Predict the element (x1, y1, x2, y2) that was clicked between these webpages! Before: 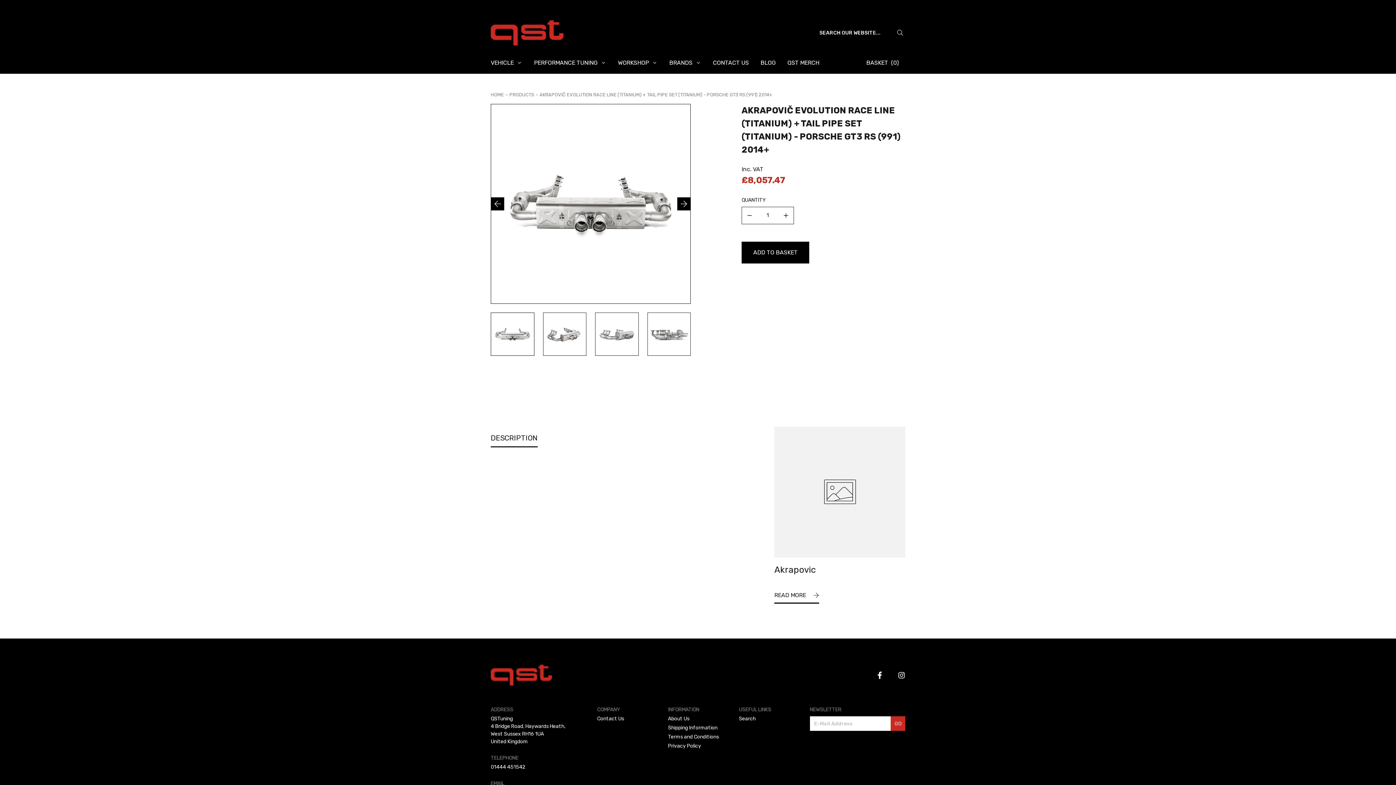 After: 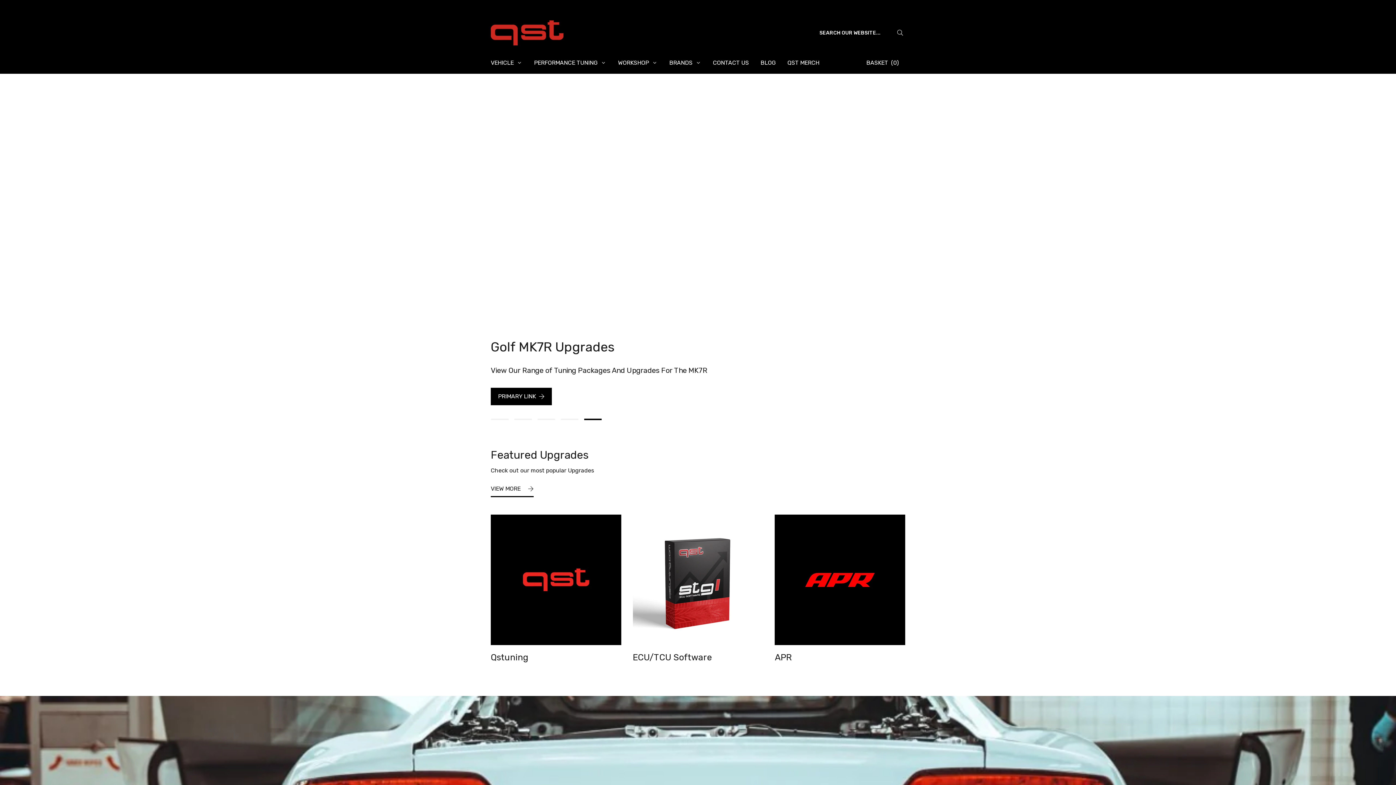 Action: label: HOME bbox: (490, 91, 504, 98)